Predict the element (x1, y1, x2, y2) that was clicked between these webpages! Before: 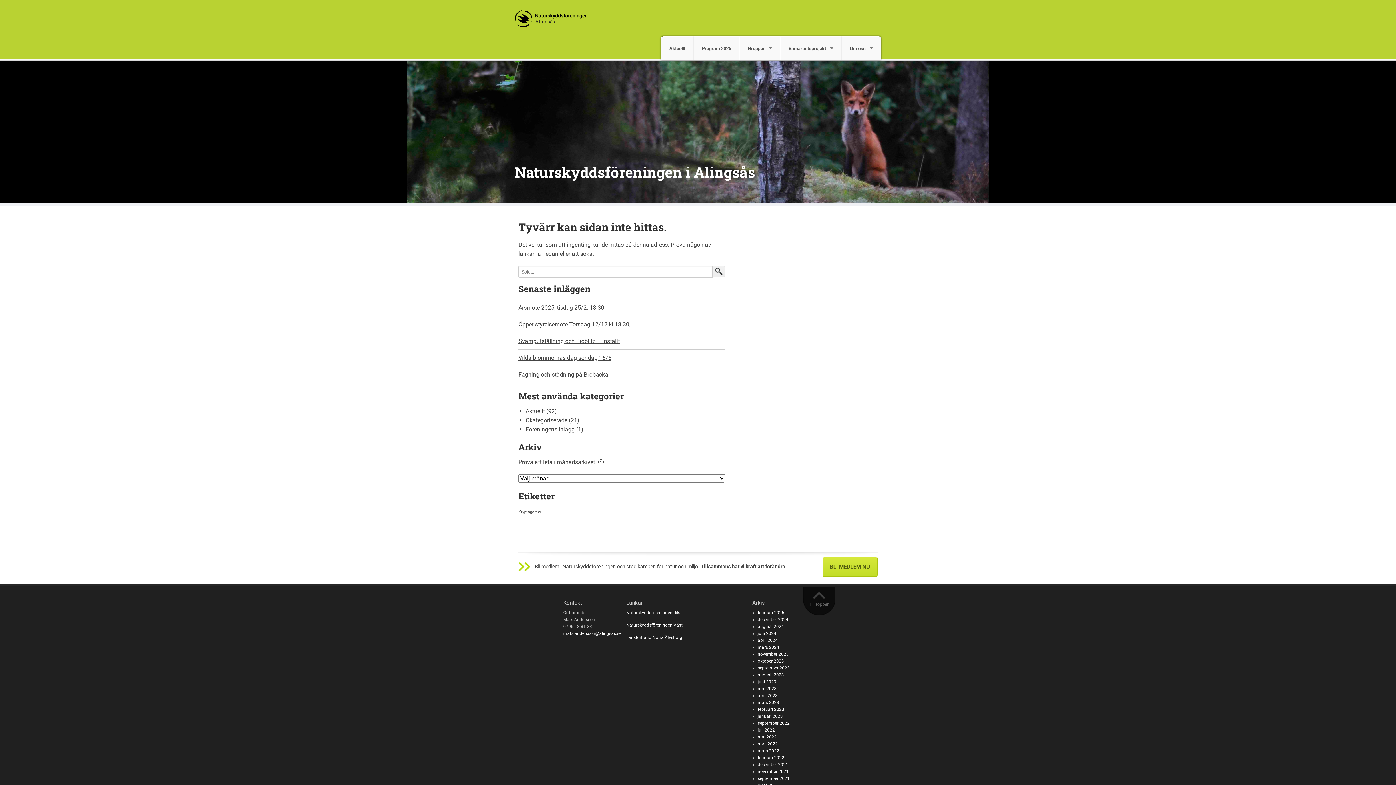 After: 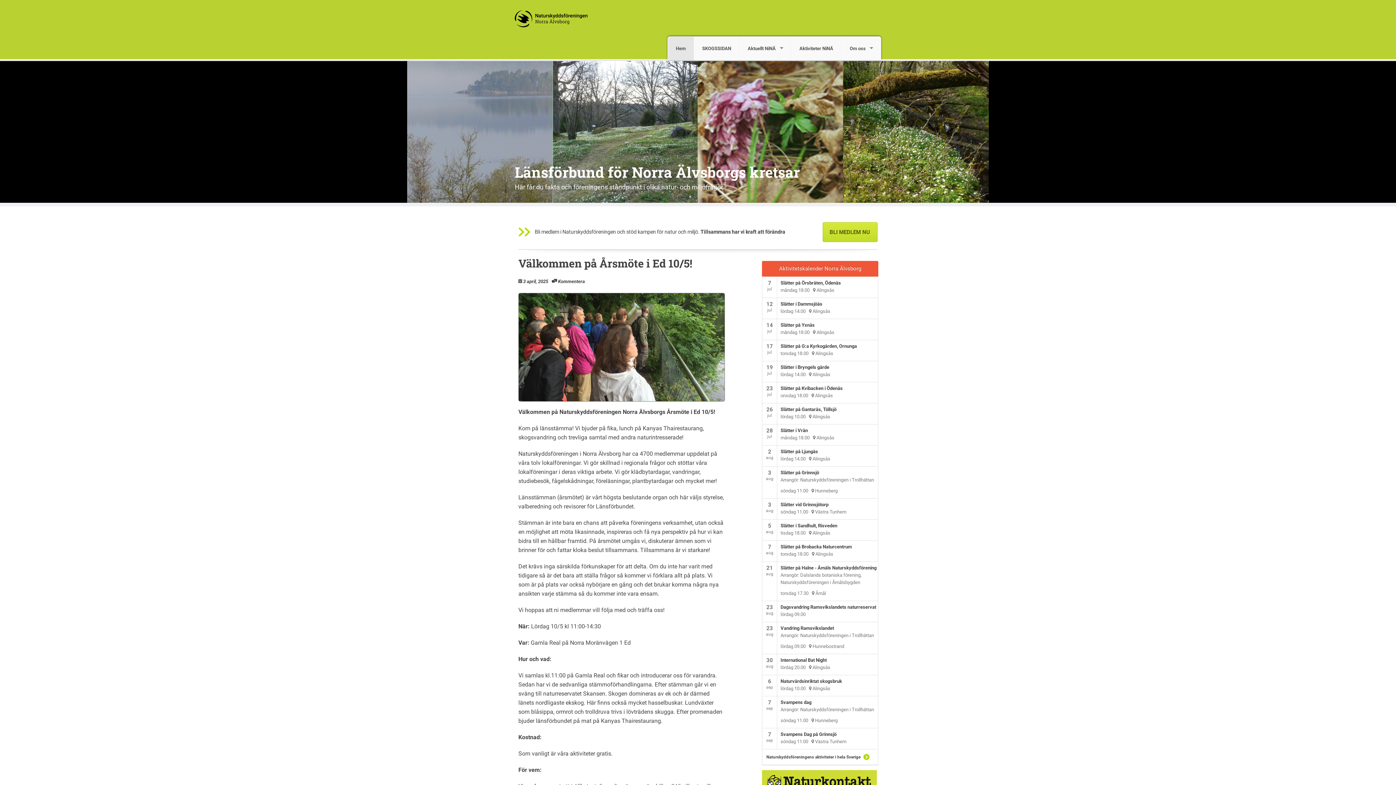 Action: bbox: (626, 635, 682, 640) label: Länsförbund Norra Älvsborg